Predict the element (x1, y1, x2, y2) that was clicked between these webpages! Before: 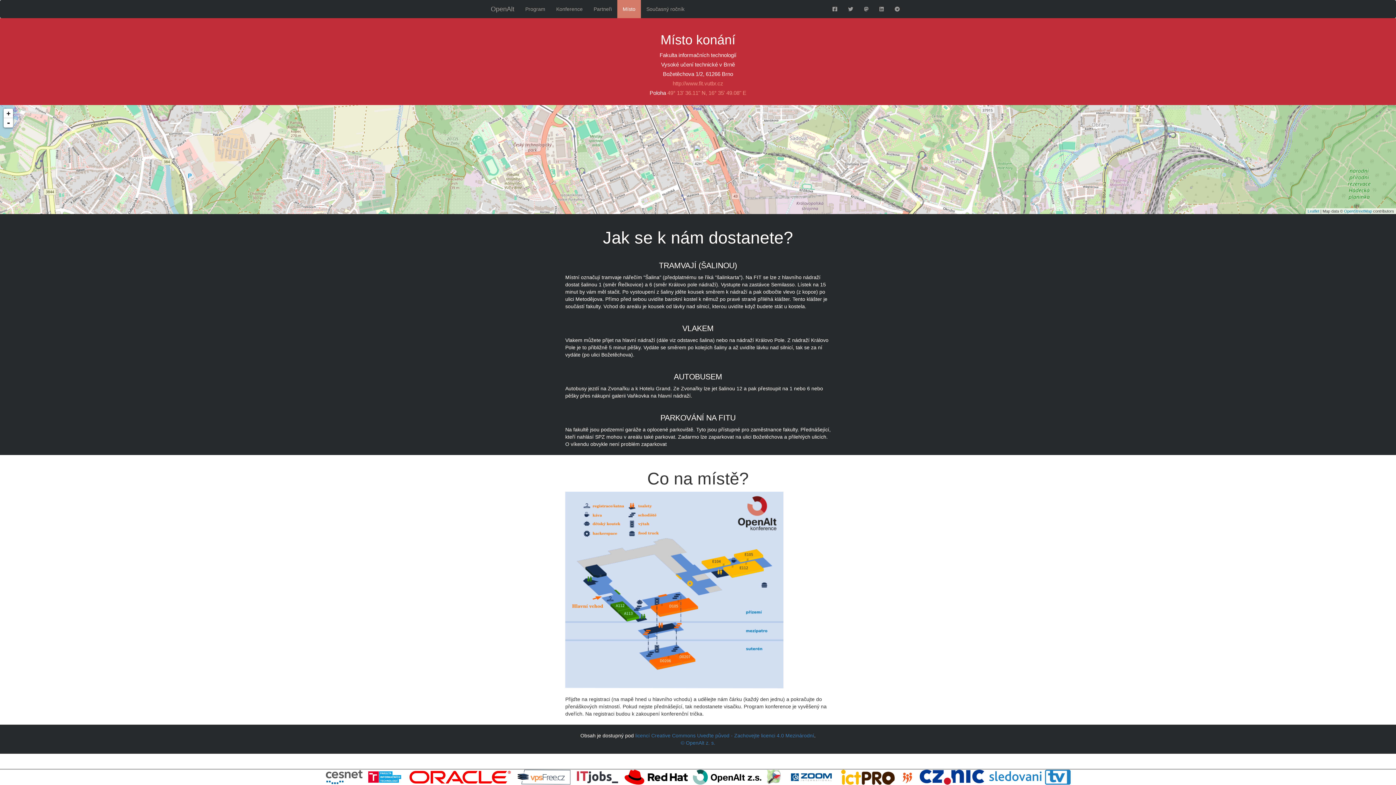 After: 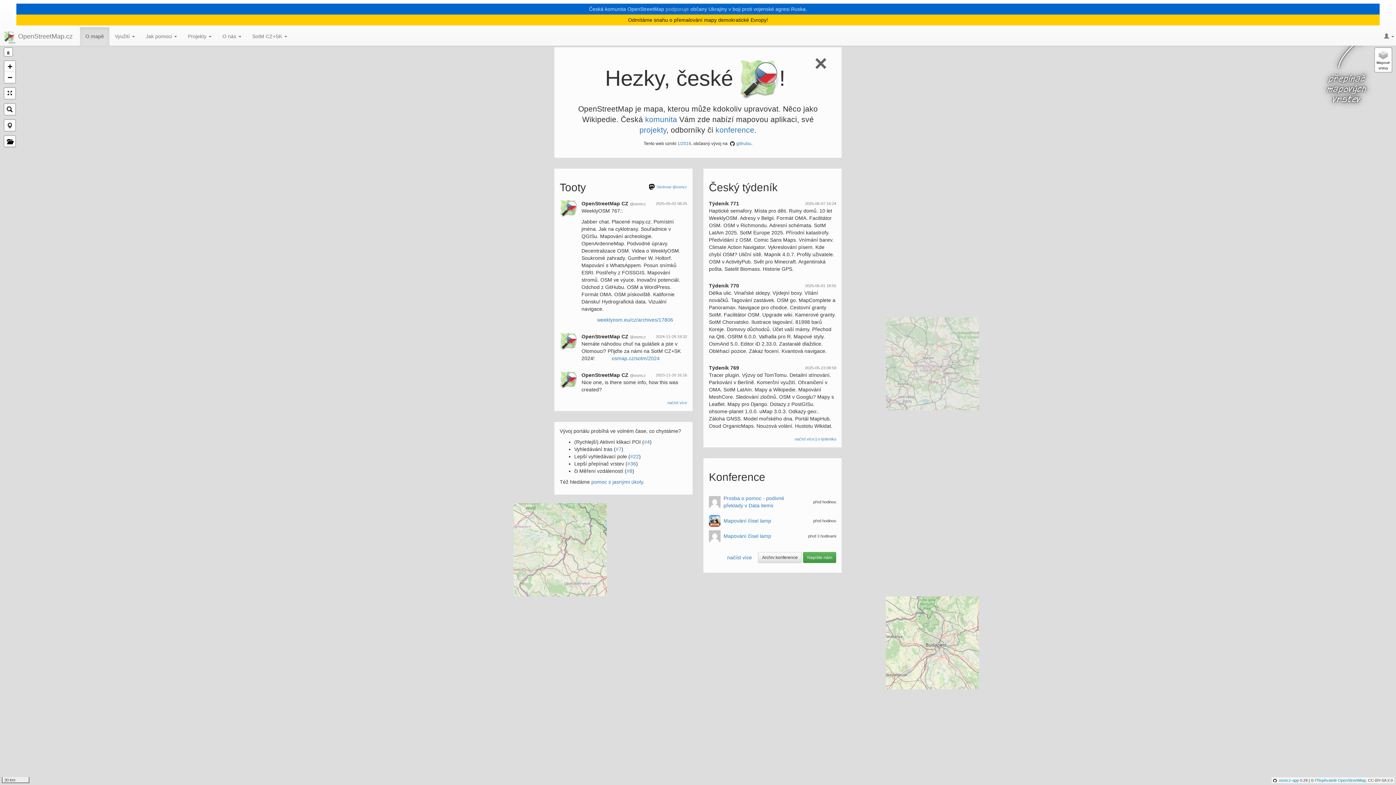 Action: bbox: (764, 774, 783, 780)